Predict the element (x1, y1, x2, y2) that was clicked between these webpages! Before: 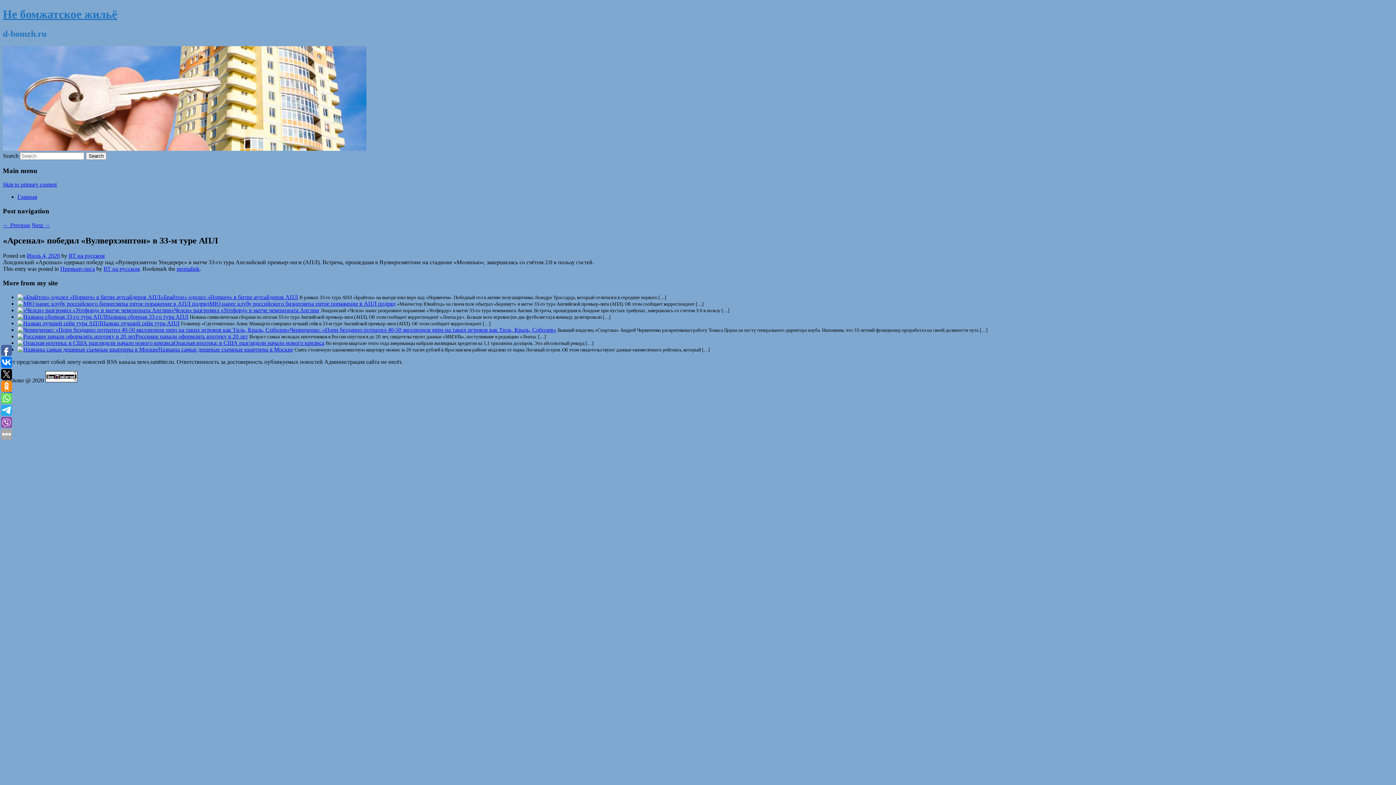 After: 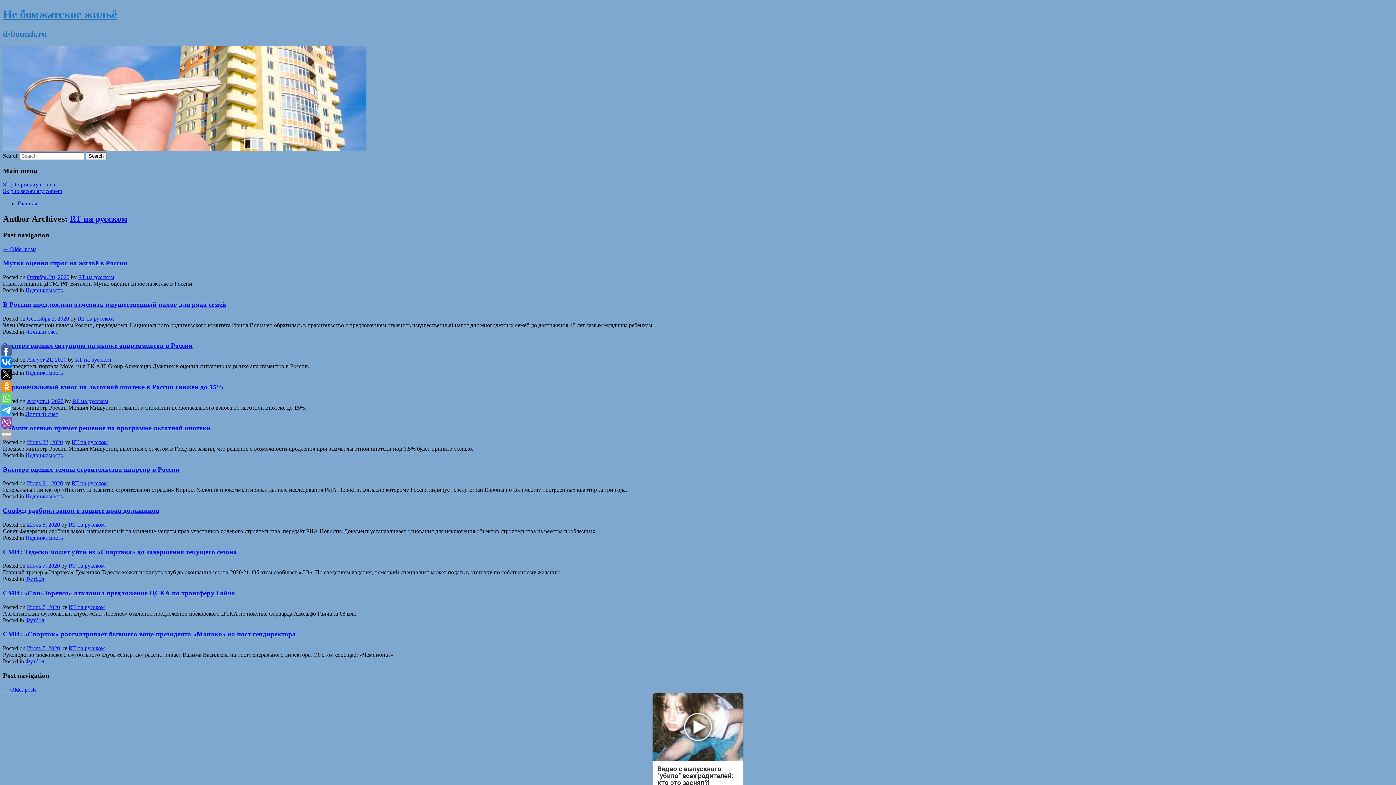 Action: bbox: (68, 252, 104, 259) label: RT на русском